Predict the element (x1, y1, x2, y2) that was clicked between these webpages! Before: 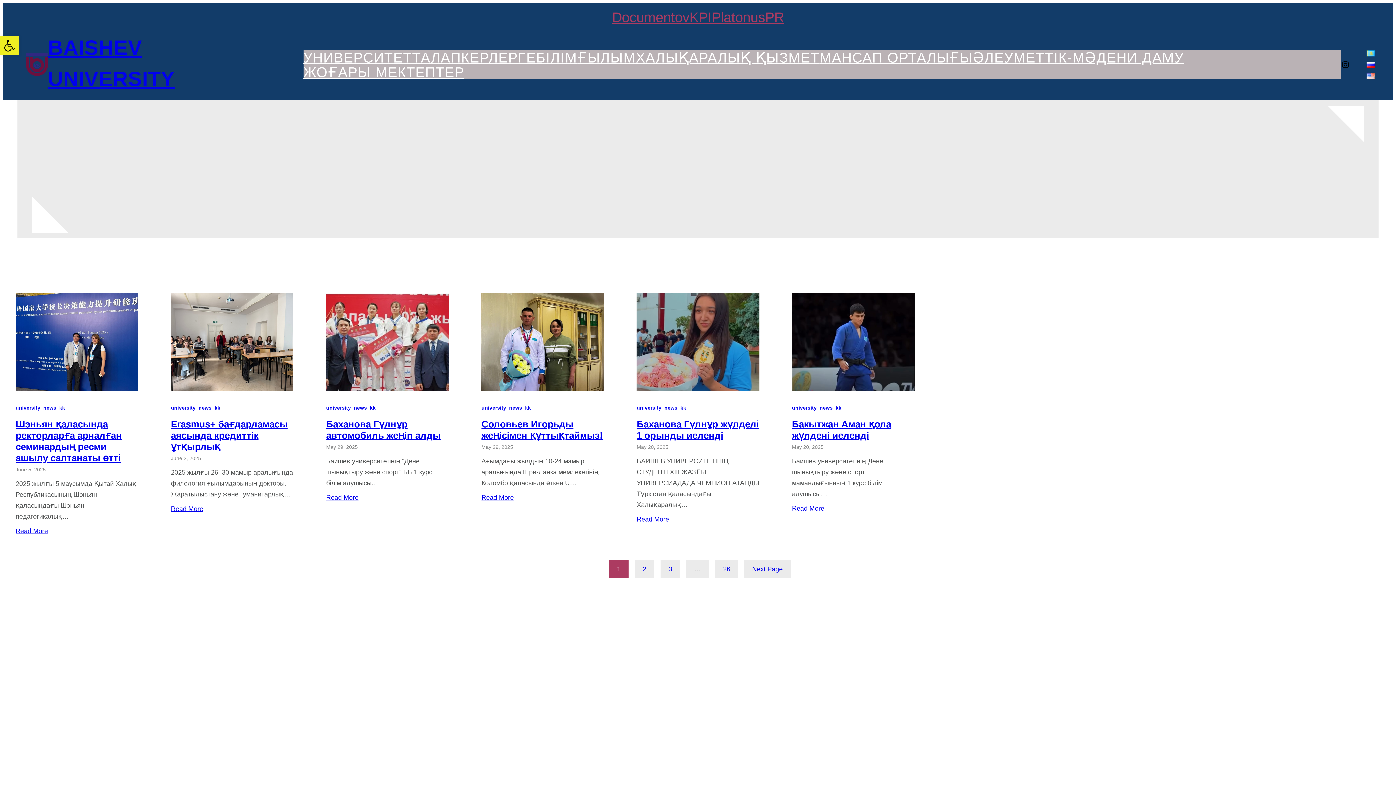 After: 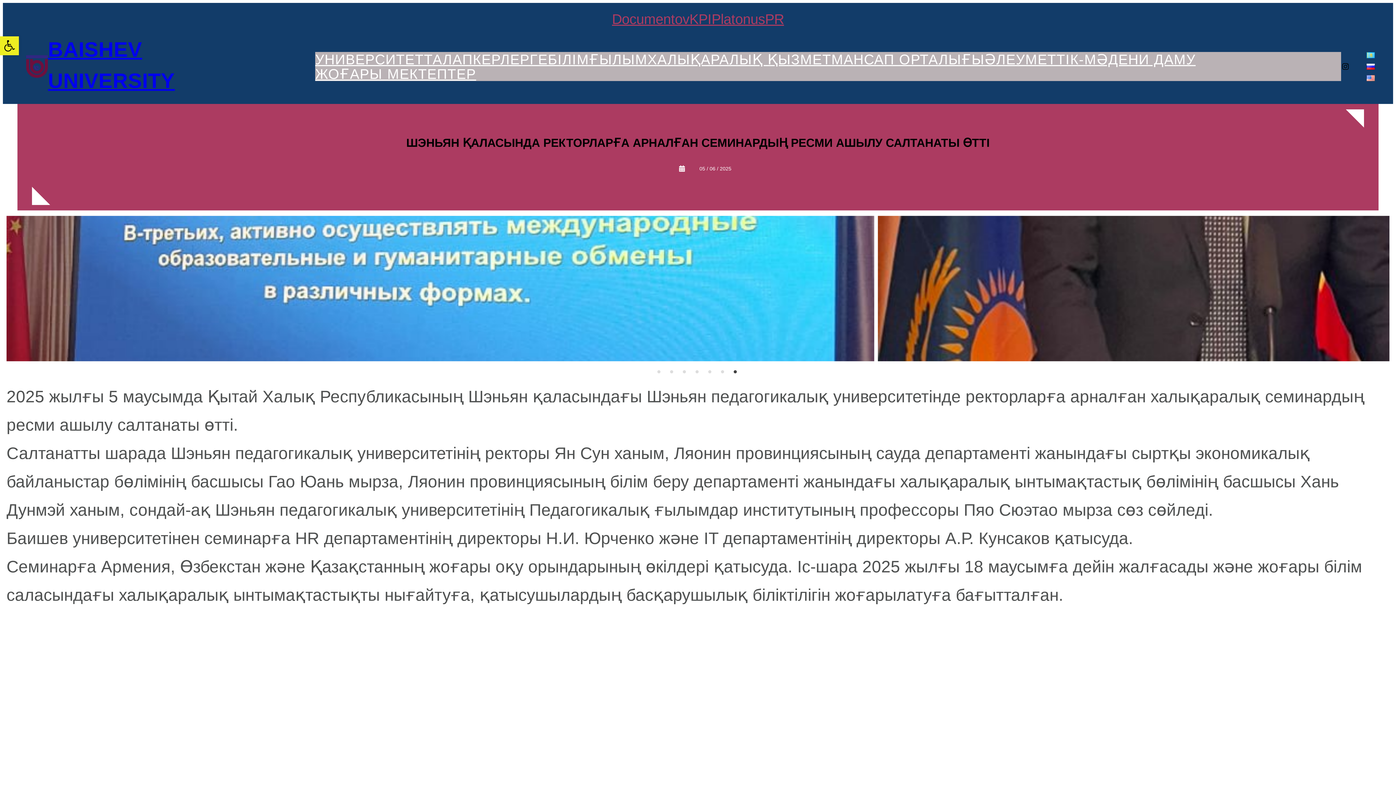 Action: label: Read More bbox: (15, 525, 48, 536)